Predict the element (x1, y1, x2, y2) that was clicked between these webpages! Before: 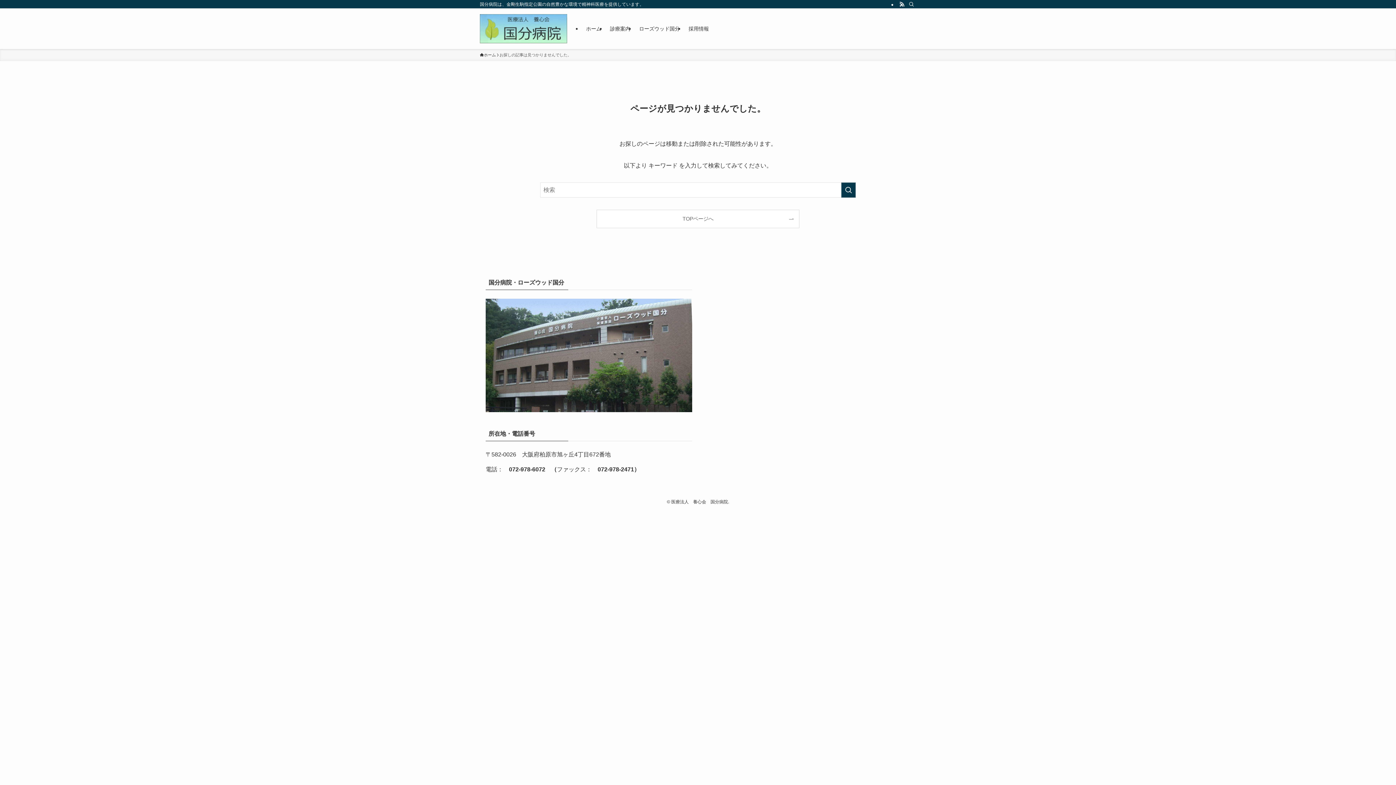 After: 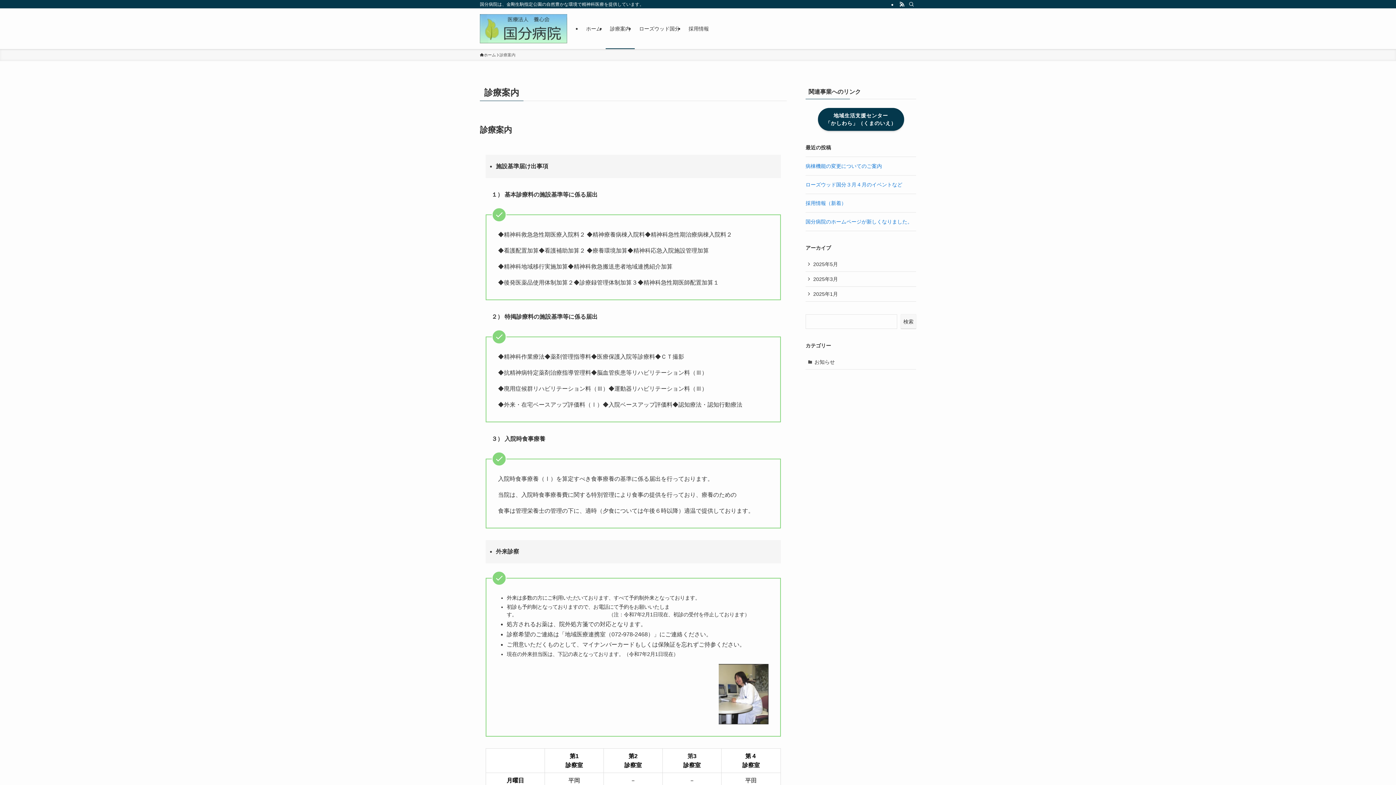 Action: label: 診療案内 bbox: (605, 8, 634, 49)